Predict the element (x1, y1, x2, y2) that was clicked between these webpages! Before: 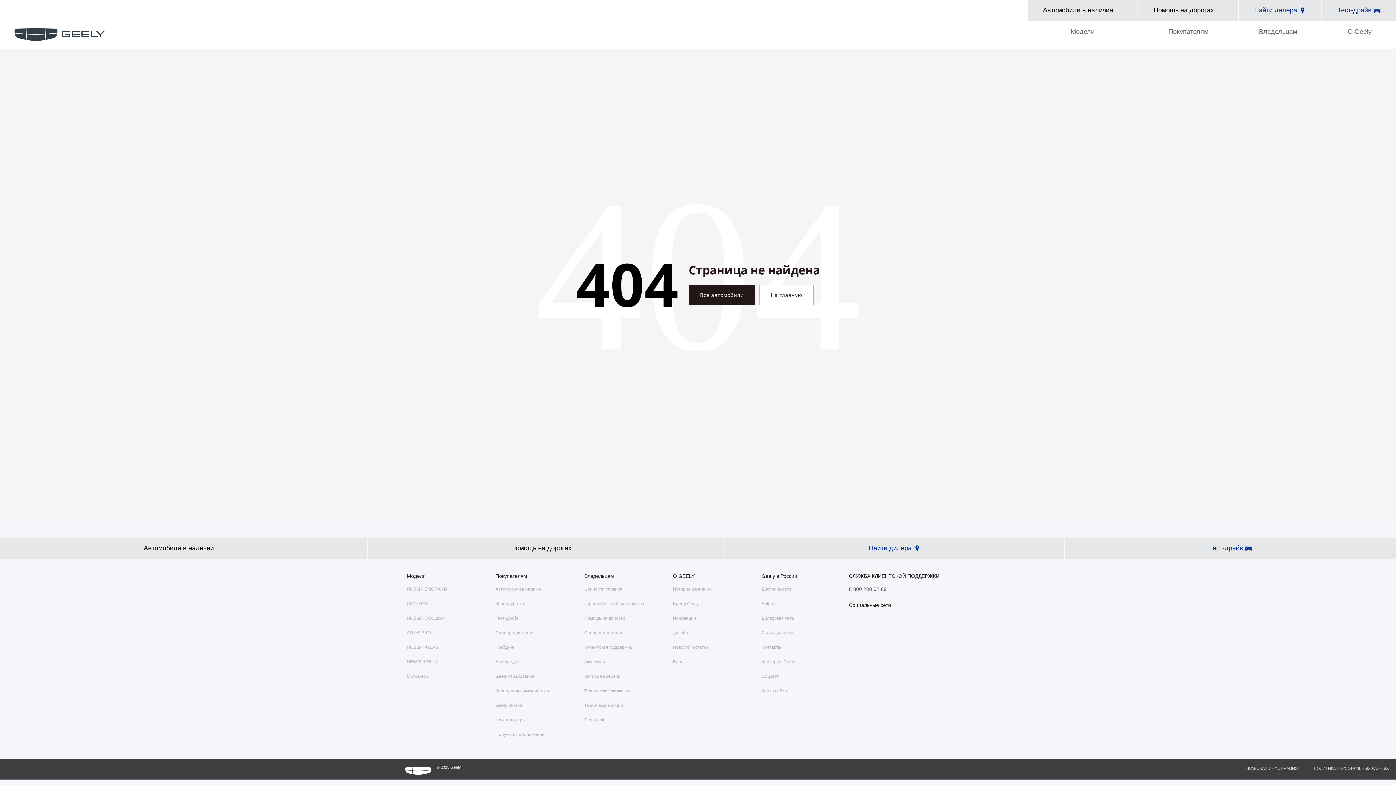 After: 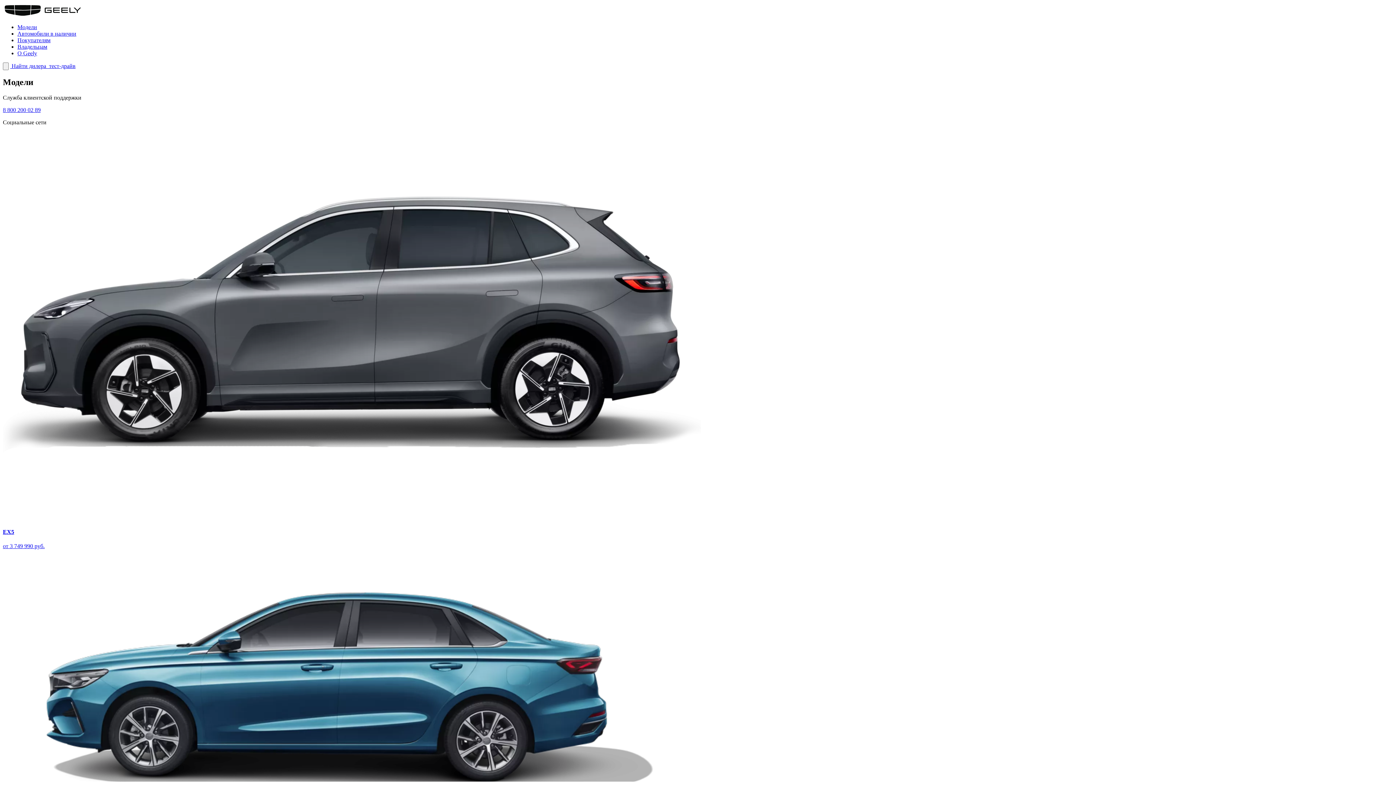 Action: bbox: (14, 28, 105, 41)